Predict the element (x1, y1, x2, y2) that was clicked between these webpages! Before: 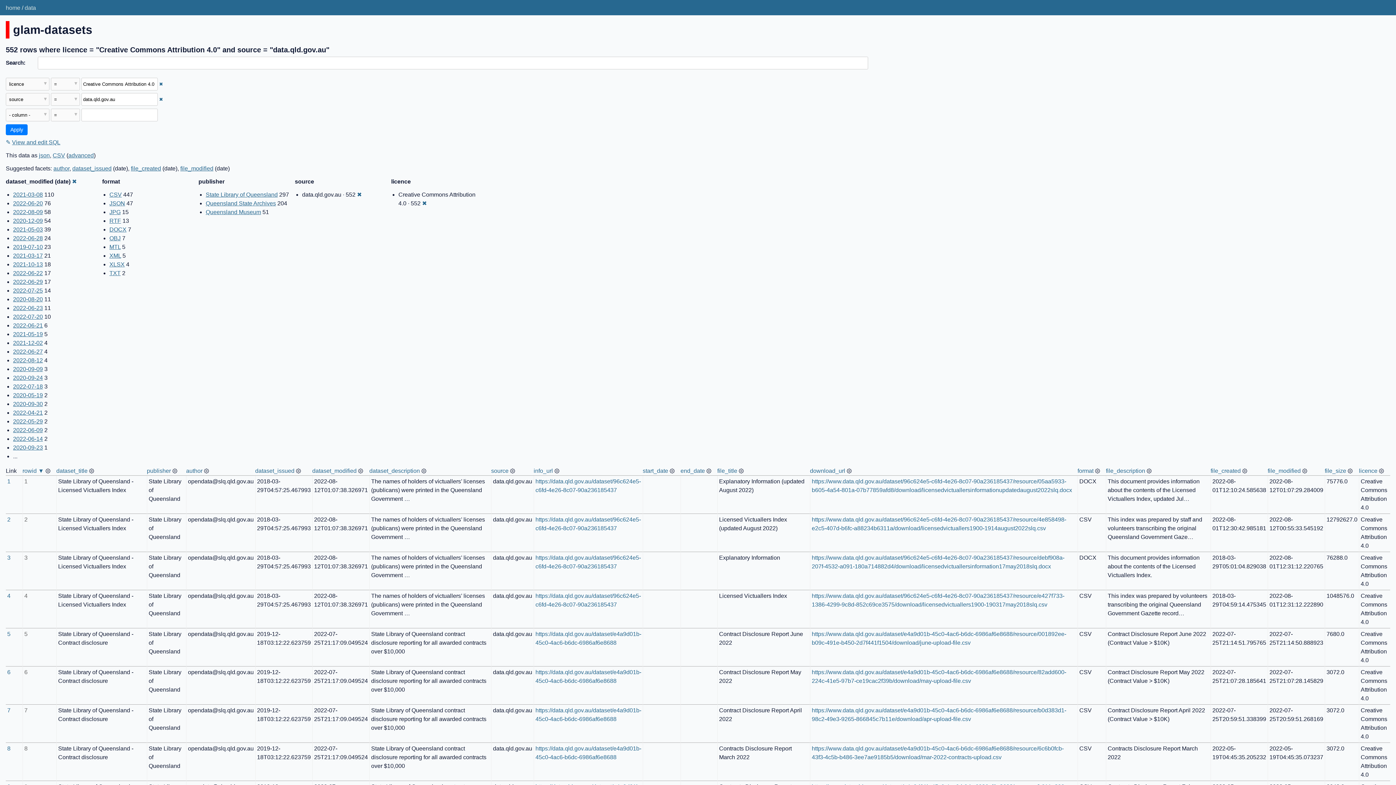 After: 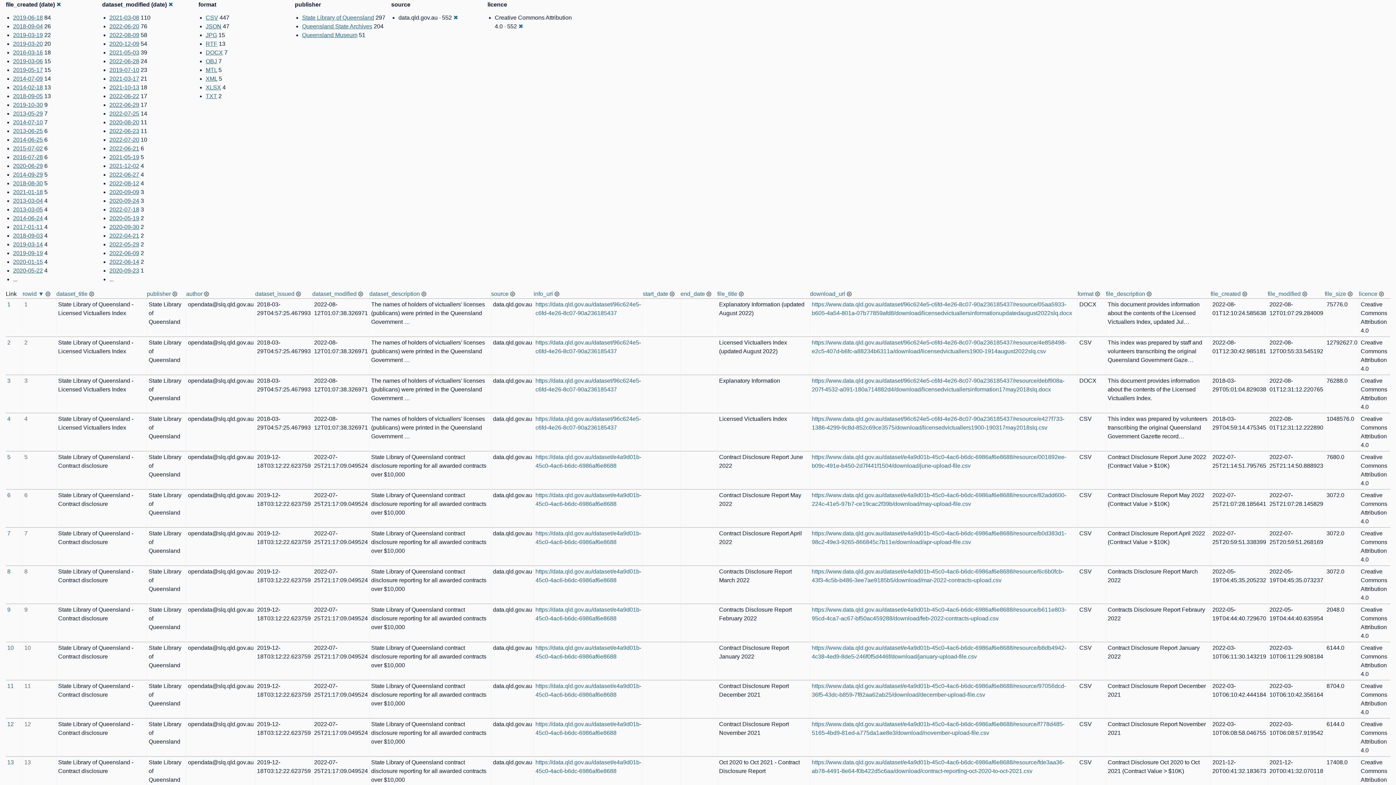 Action: label: file_created bbox: (130, 165, 161, 171)